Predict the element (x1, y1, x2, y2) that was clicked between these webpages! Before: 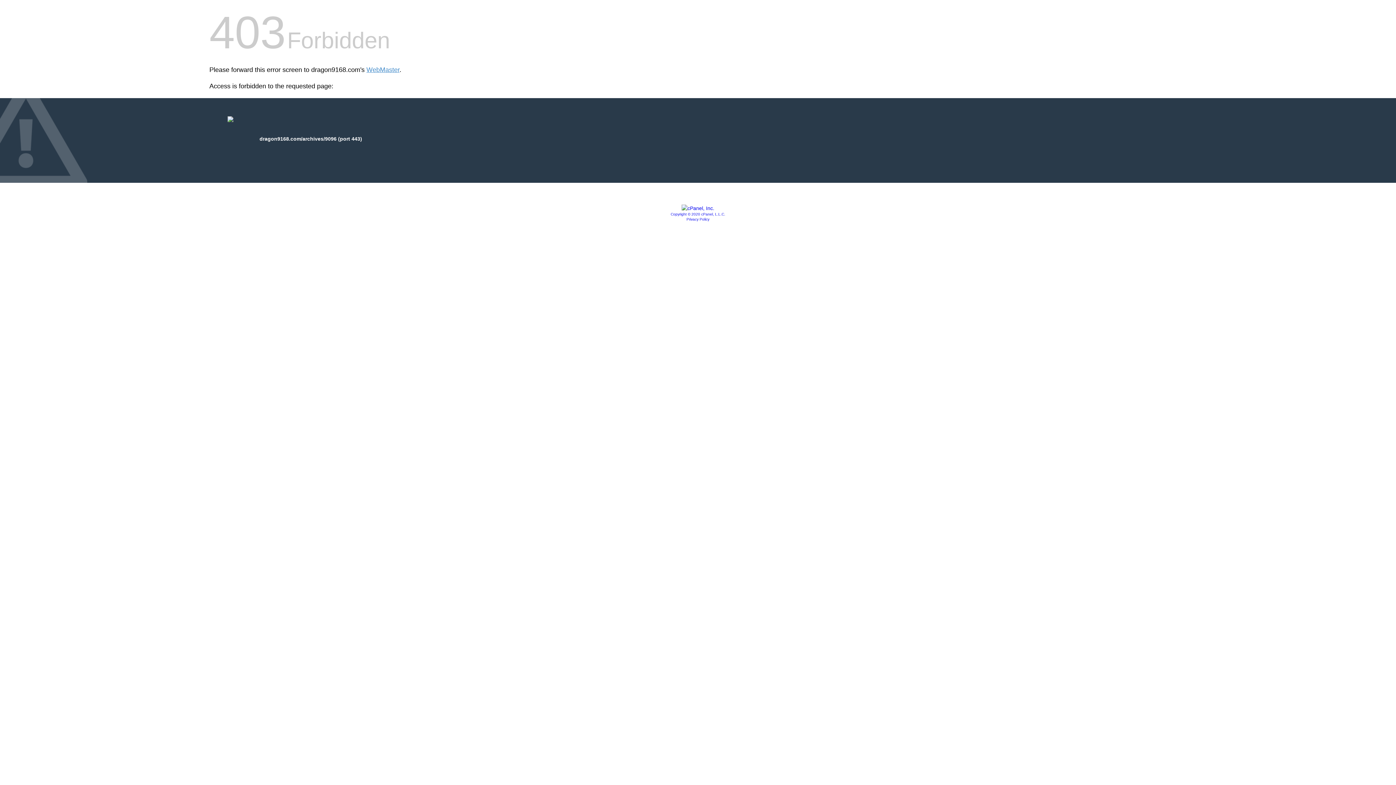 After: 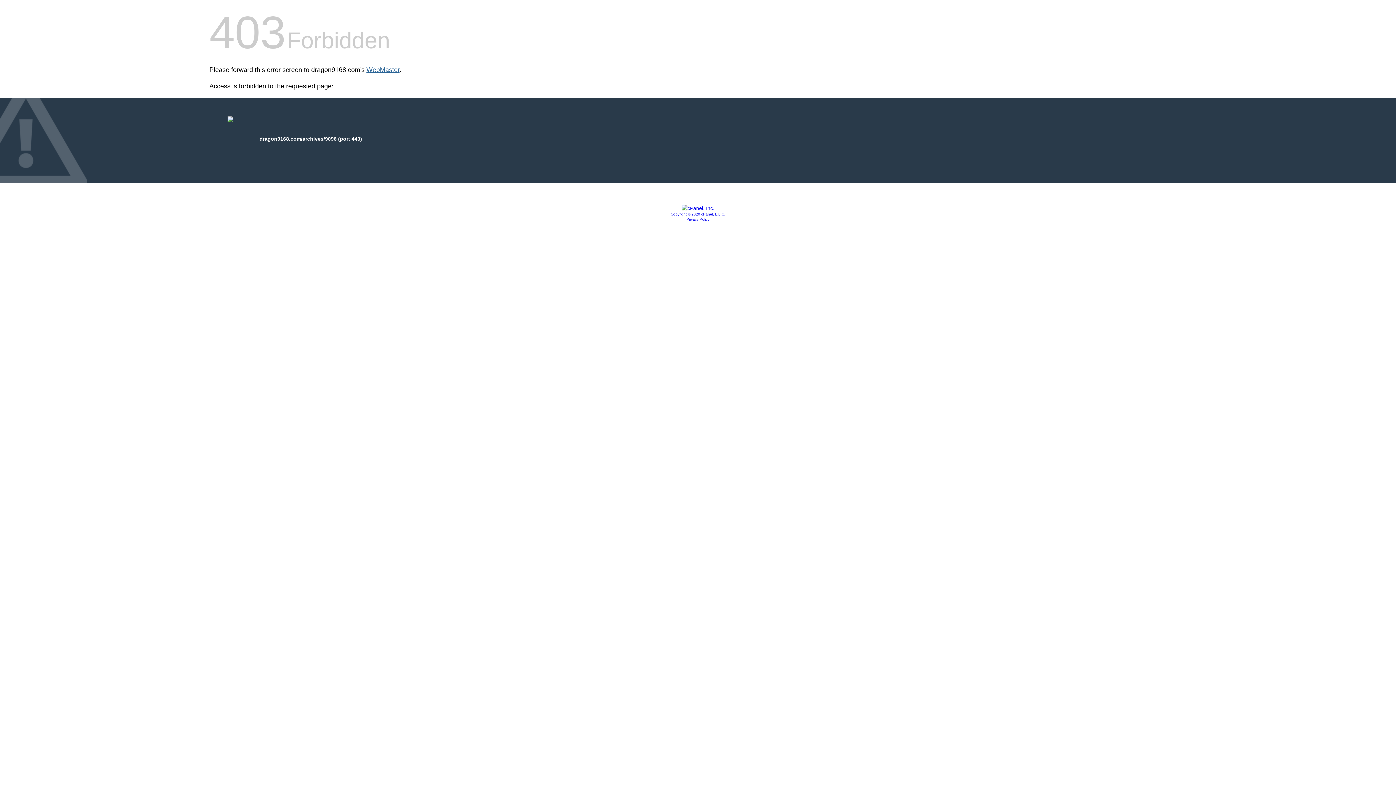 Action: bbox: (366, 66, 399, 73) label: WebMaster